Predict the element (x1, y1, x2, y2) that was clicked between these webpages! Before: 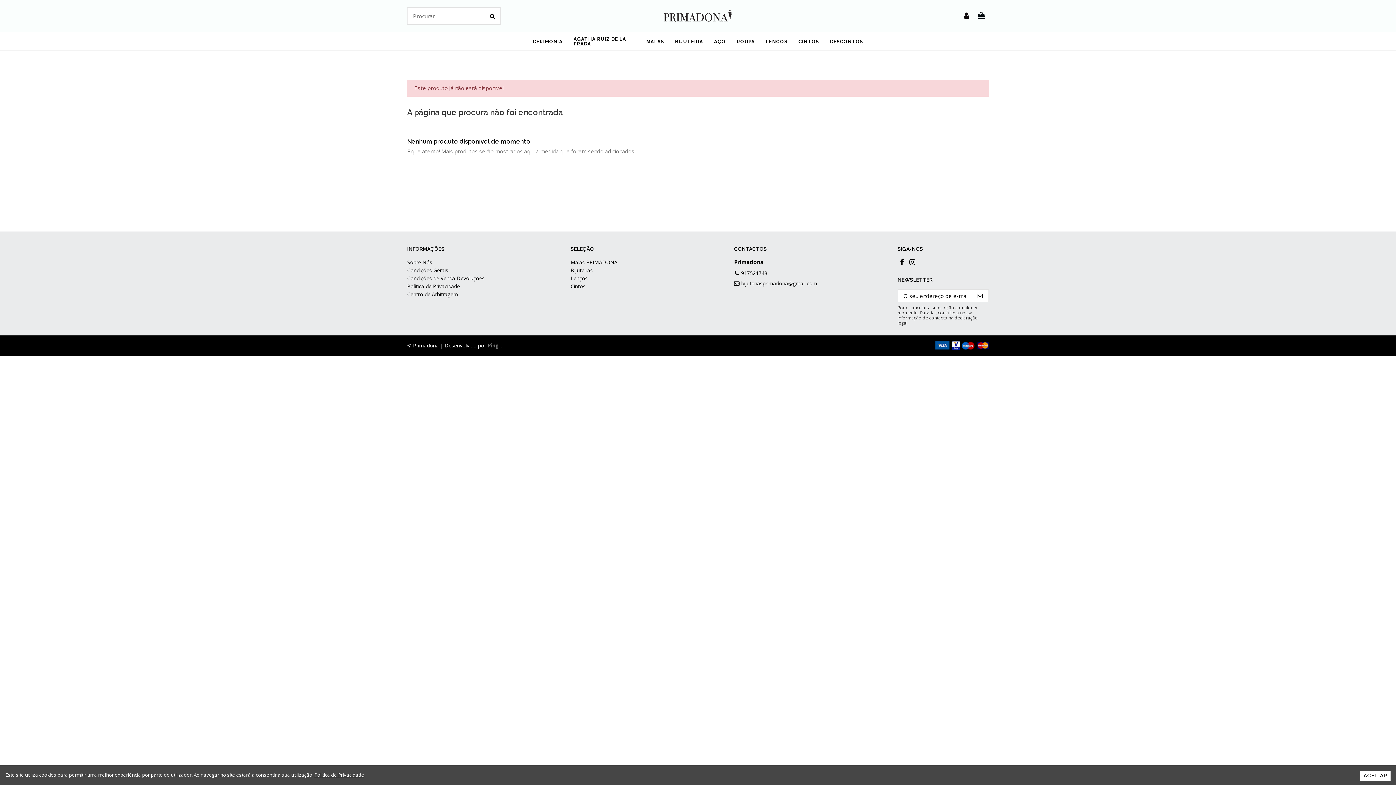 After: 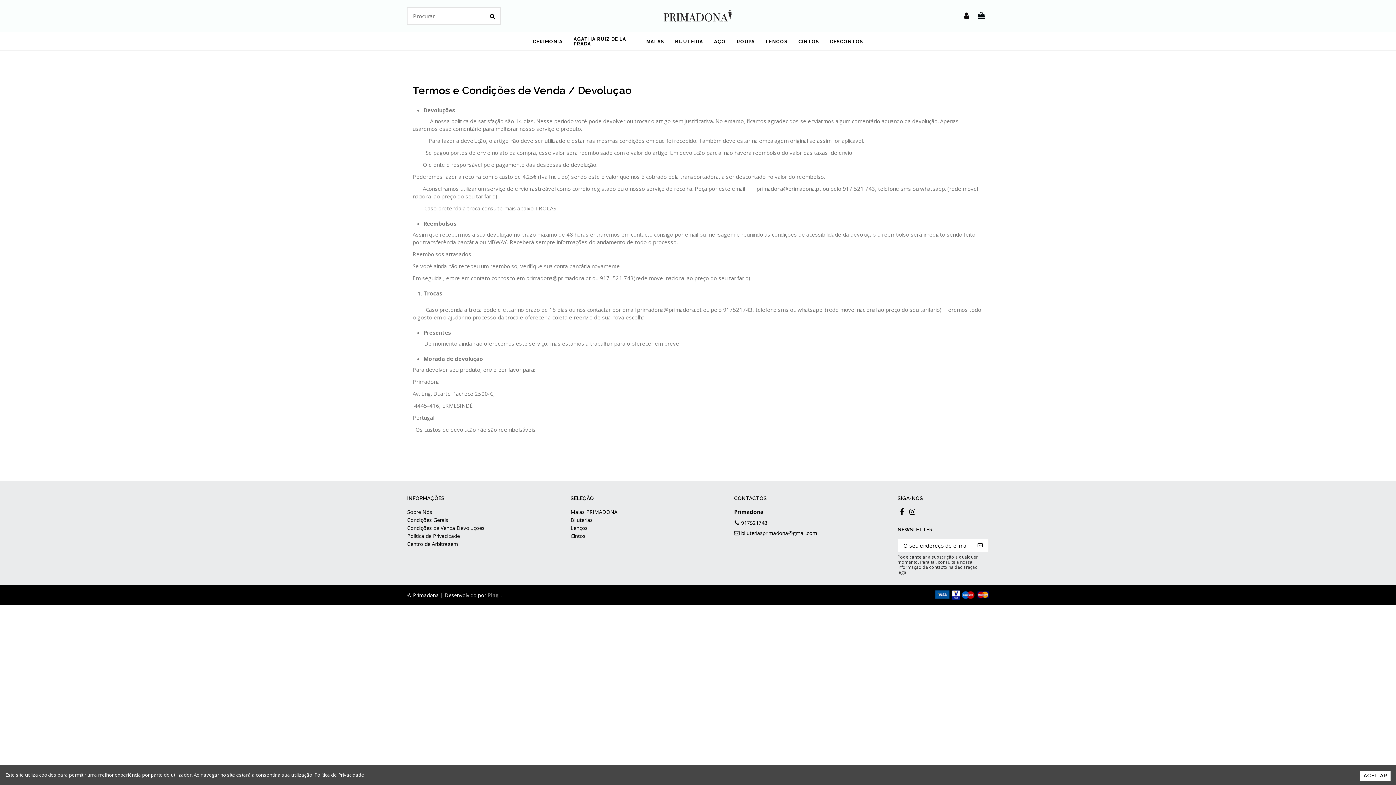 Action: label: Condições de Venda Devoluçoes bbox: (407, 274, 484, 282)